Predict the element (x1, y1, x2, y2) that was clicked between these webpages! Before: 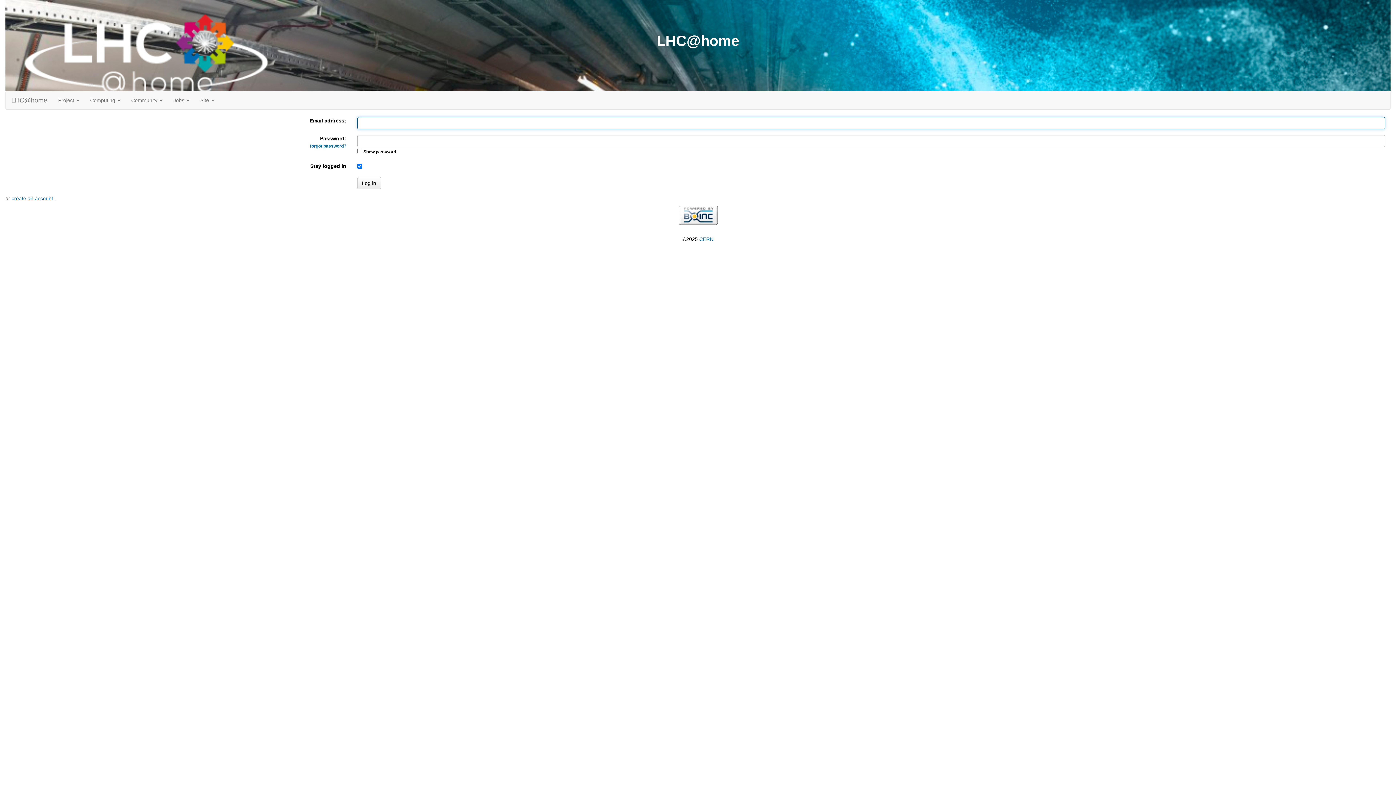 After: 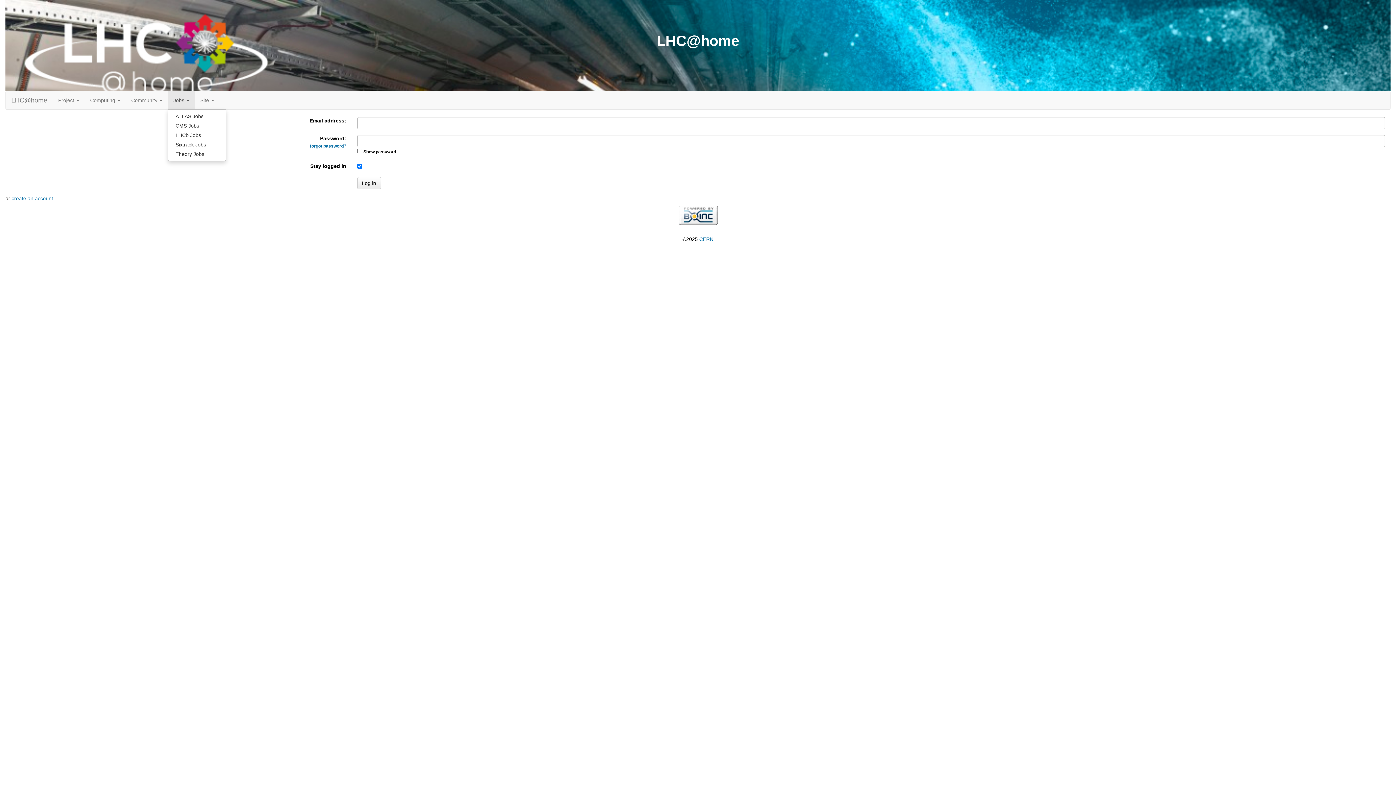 Action: bbox: (168, 91, 194, 109) label: Jobs 